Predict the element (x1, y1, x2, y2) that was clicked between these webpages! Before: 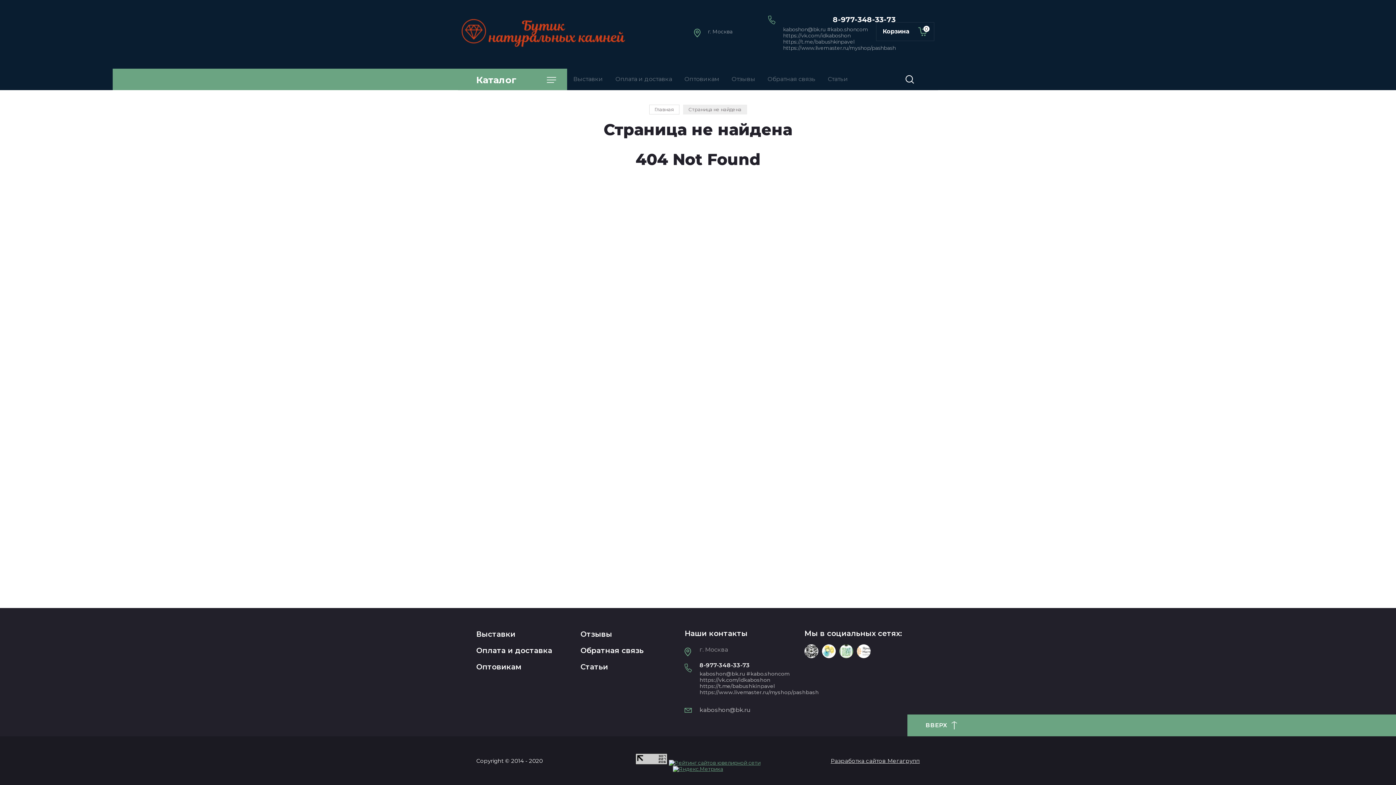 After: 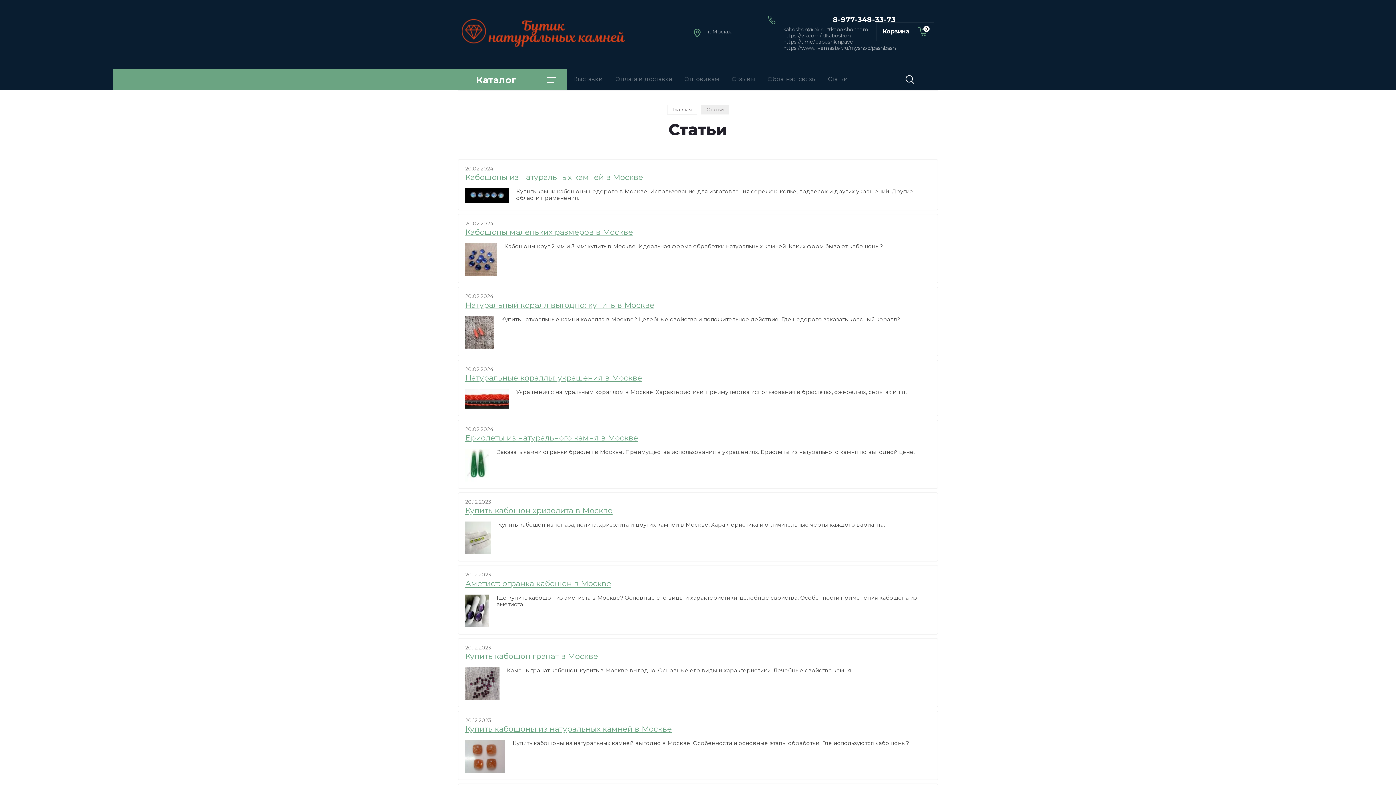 Action: bbox: (821, 69, 854, 89) label: Статьи